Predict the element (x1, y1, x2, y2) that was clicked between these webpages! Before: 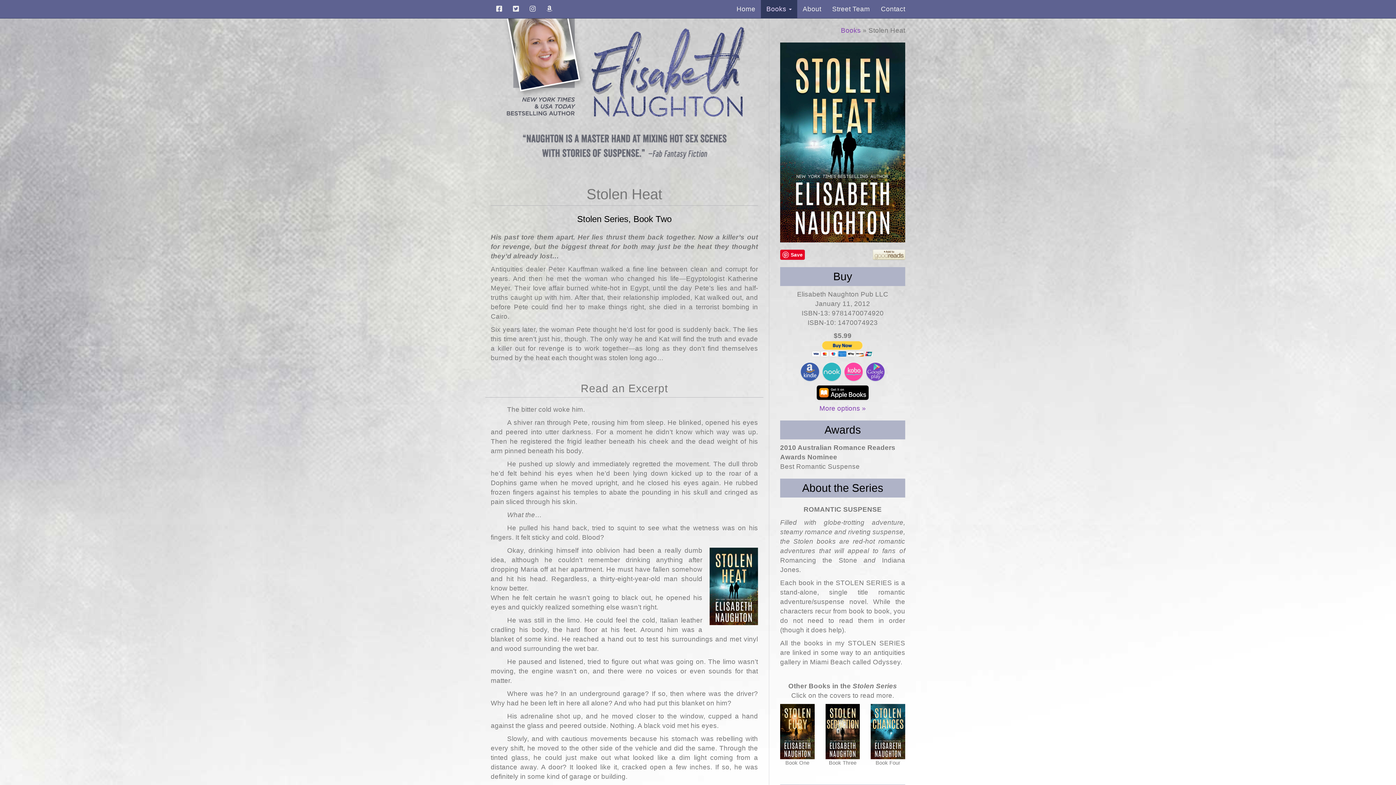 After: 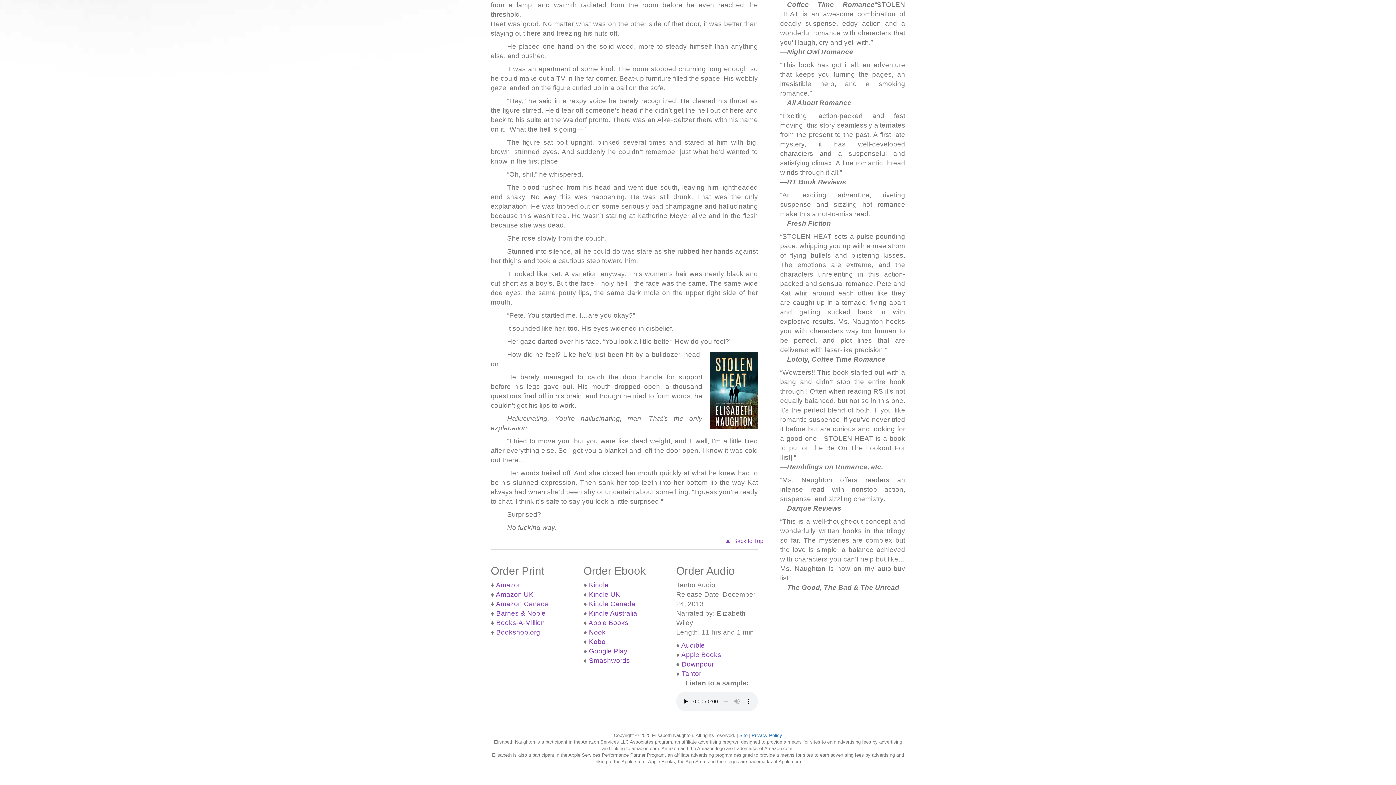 Action: label: More options » bbox: (819, 404, 866, 412)